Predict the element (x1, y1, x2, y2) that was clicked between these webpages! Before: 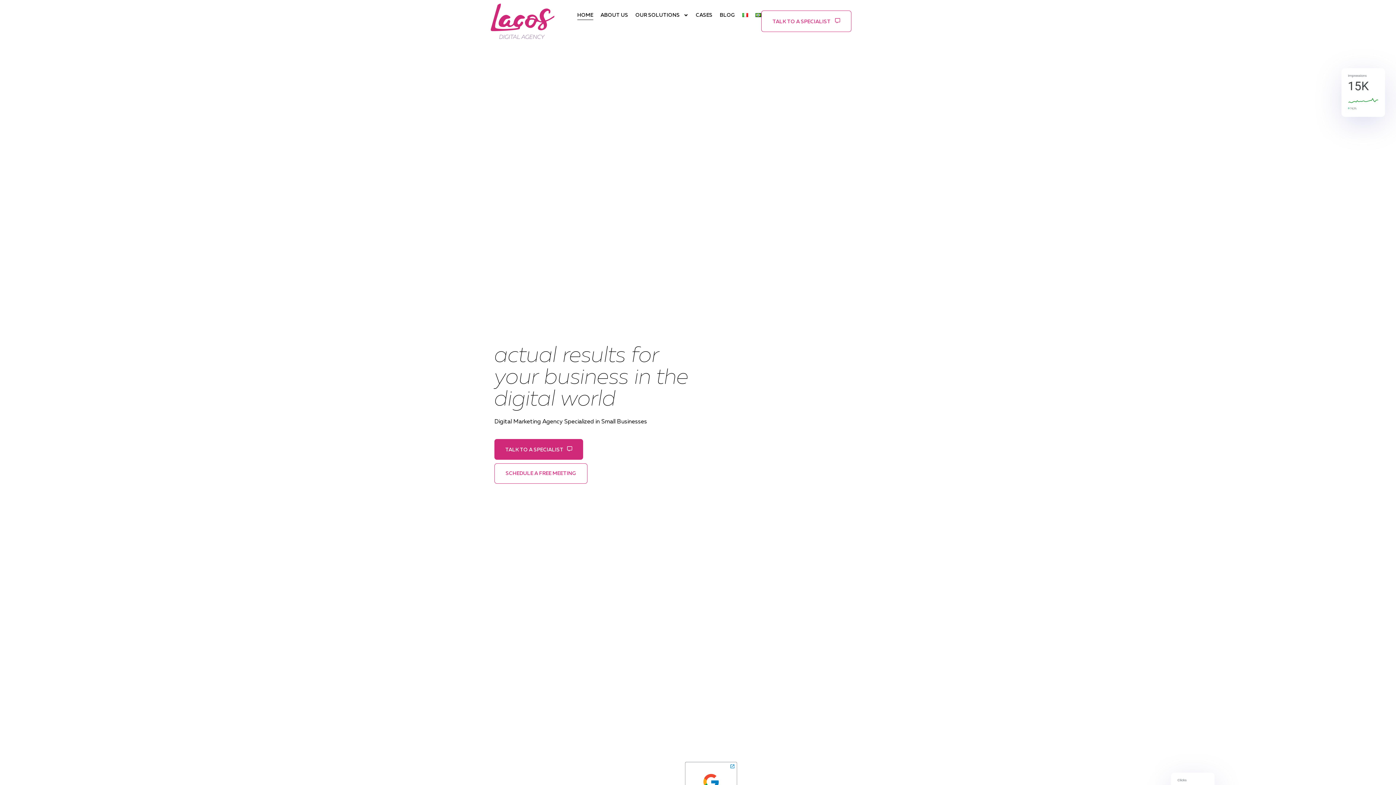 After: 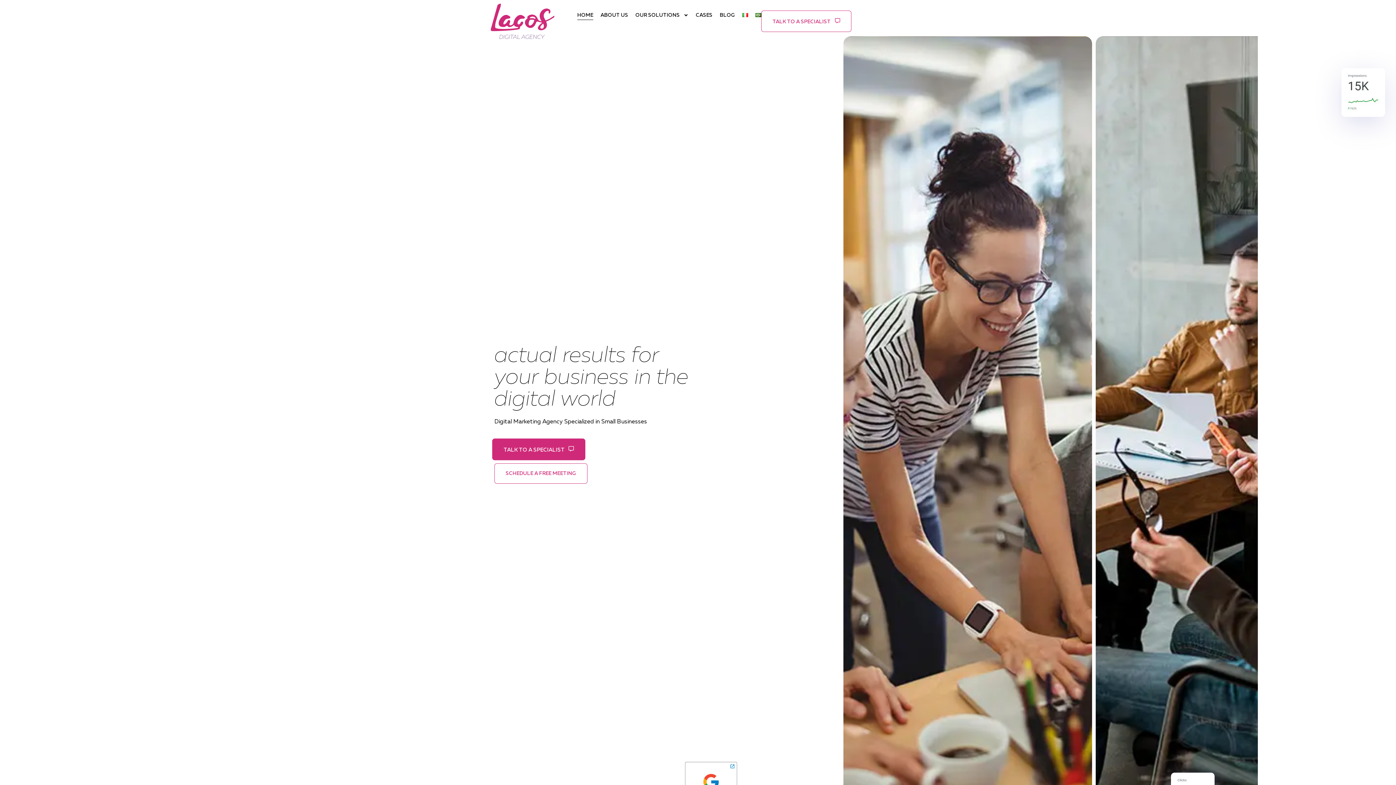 Action: bbox: (494, 439, 583, 459) label: TALK TO A SPECIALIST